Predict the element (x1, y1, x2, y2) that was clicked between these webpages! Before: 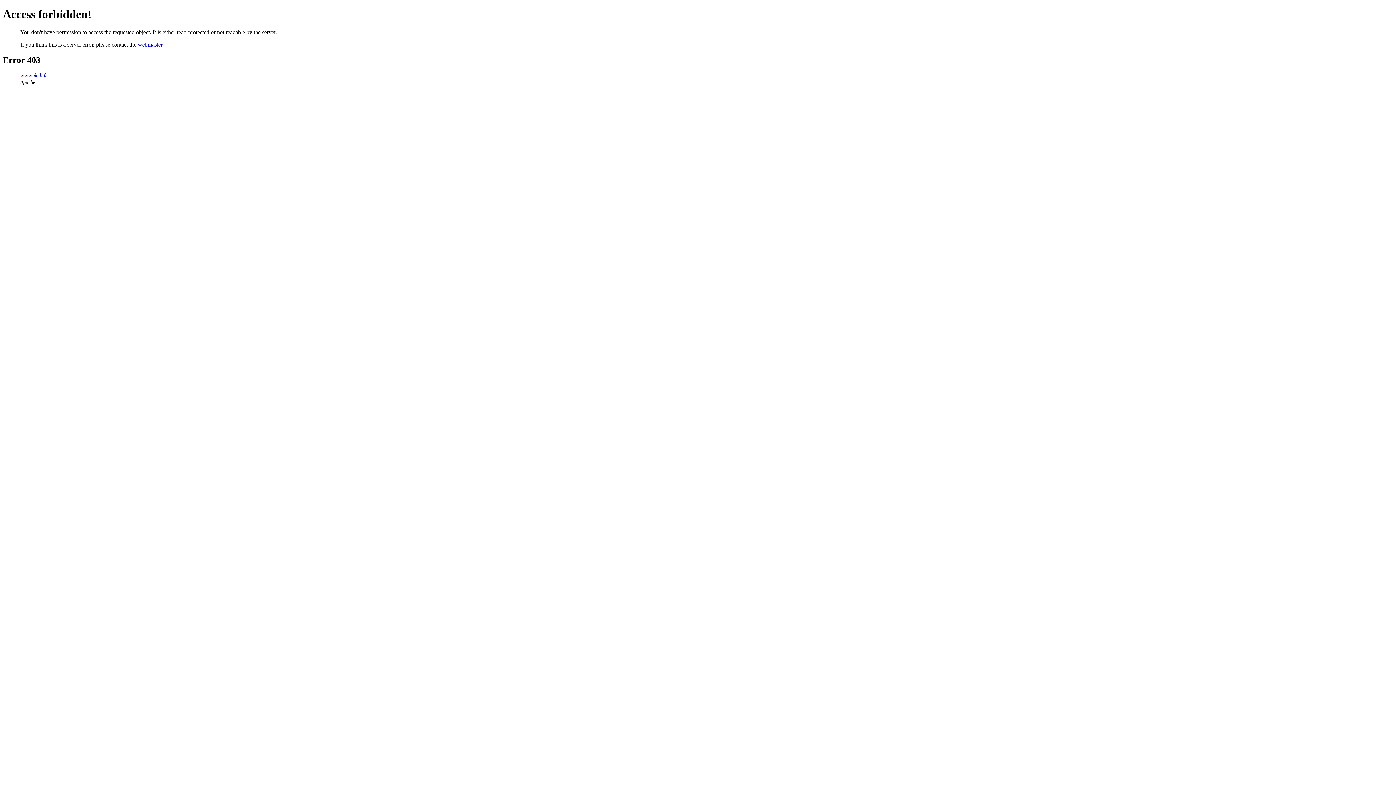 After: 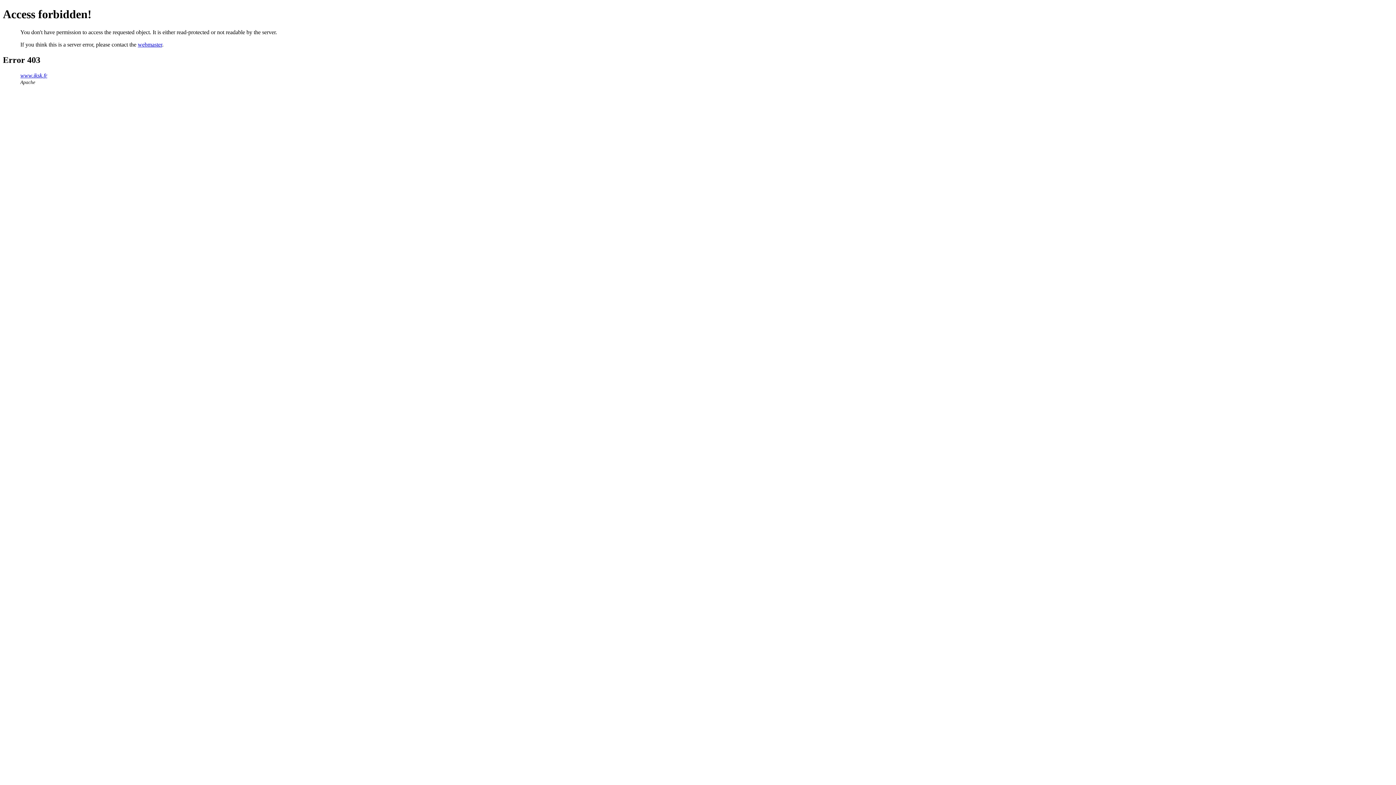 Action: label: webmaster bbox: (137, 41, 162, 47)